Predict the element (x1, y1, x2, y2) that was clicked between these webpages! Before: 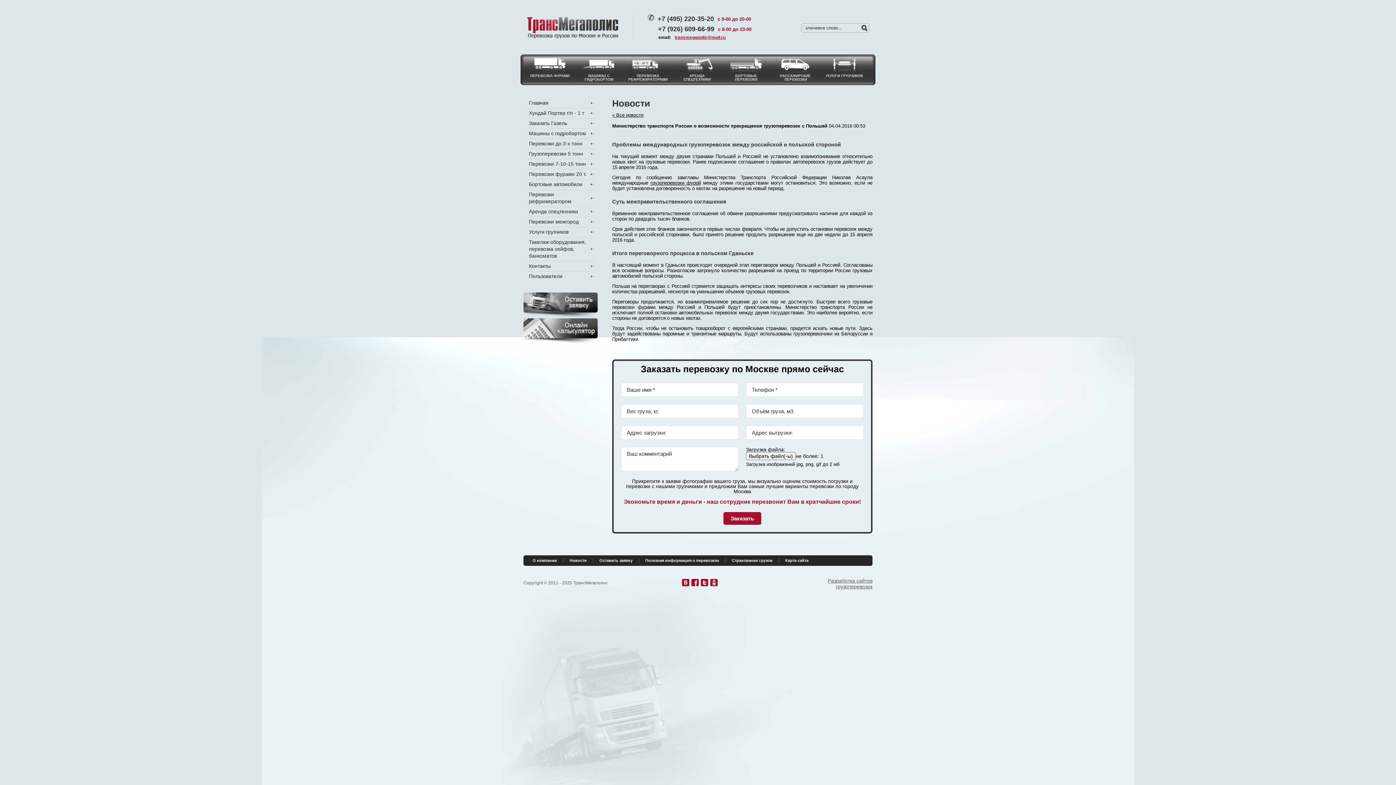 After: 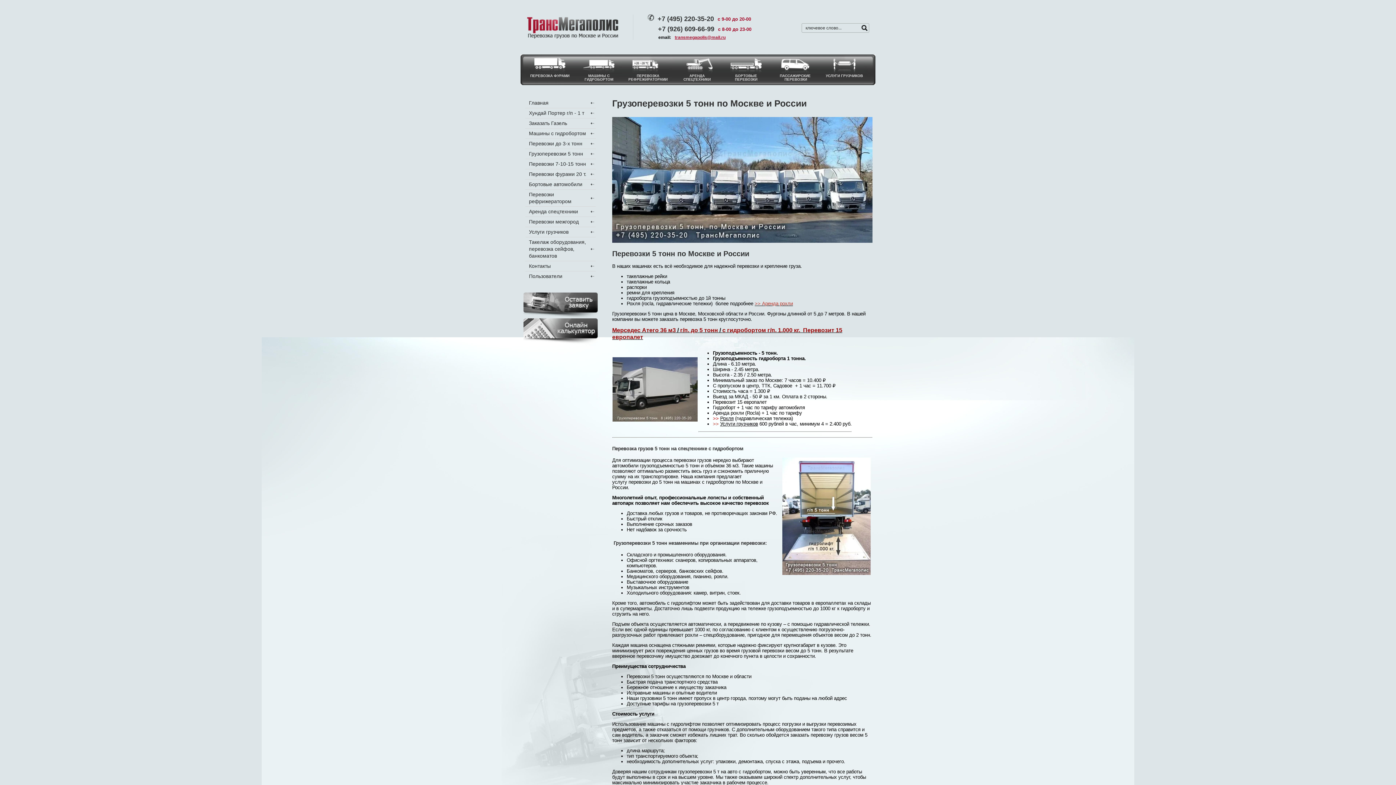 Action: label: Грузоперевозки 5 тонн bbox: (523, 148, 597, 159)